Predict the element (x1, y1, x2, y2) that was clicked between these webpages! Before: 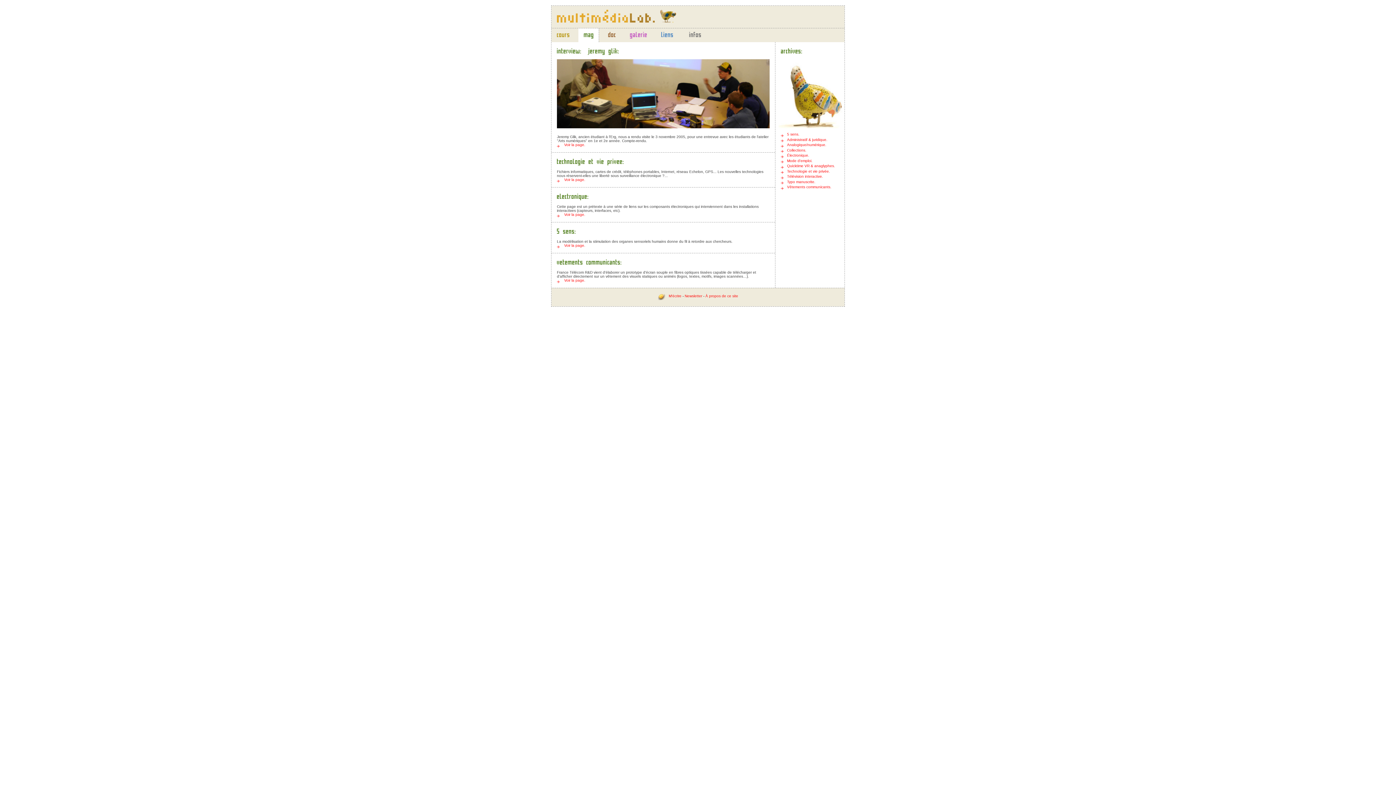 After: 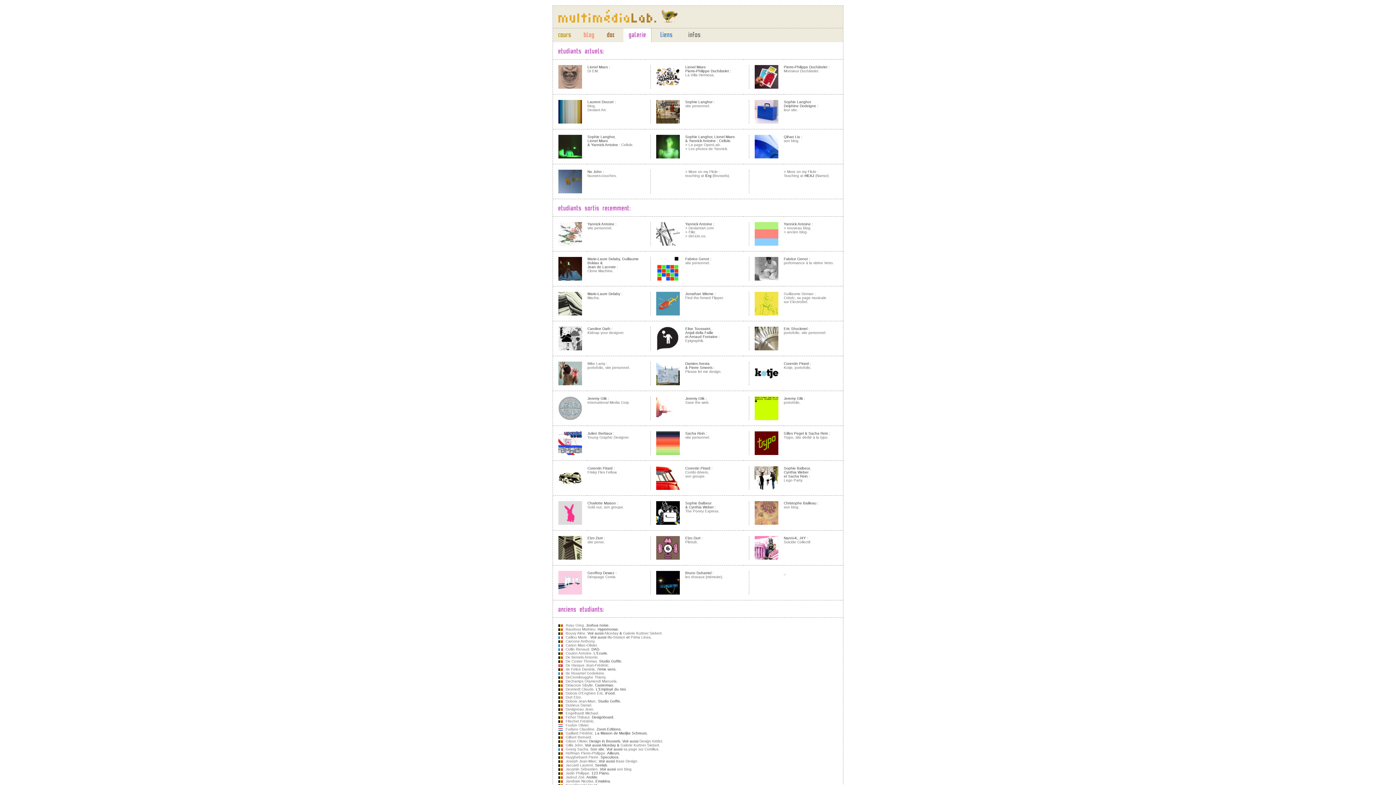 Action: bbox: (624, 37, 652, 43)